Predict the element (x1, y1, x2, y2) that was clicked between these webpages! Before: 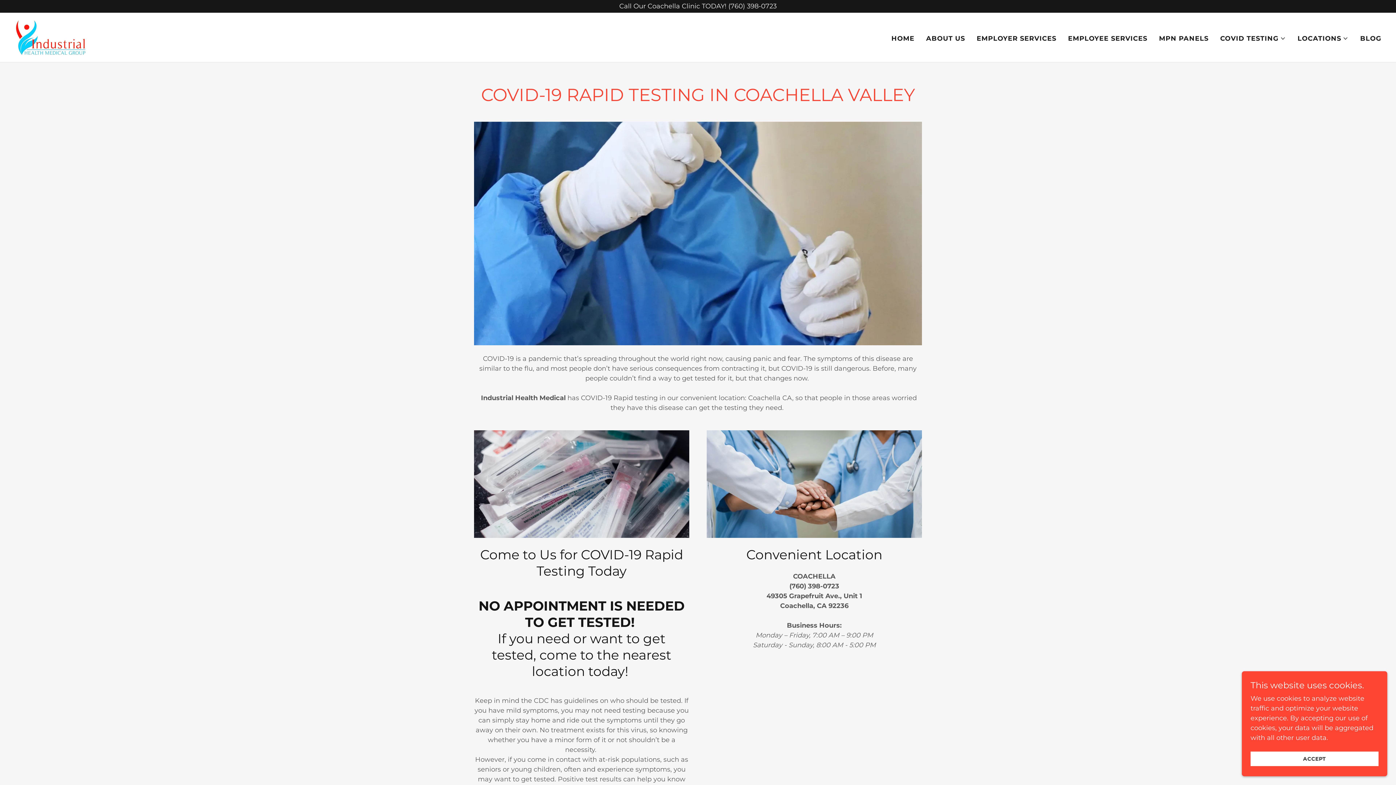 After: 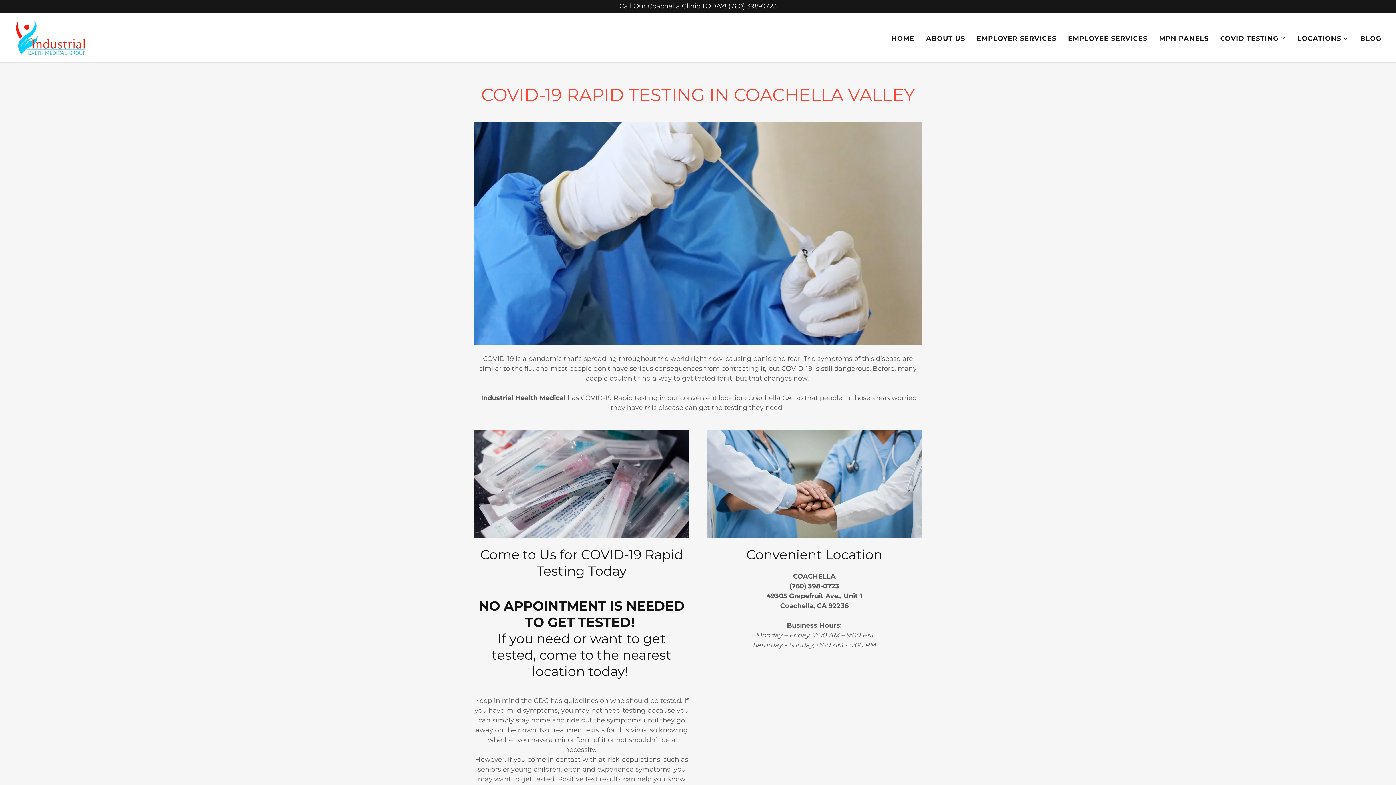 Action: label: ACCEPT bbox: (1250, 752, 1378, 766)